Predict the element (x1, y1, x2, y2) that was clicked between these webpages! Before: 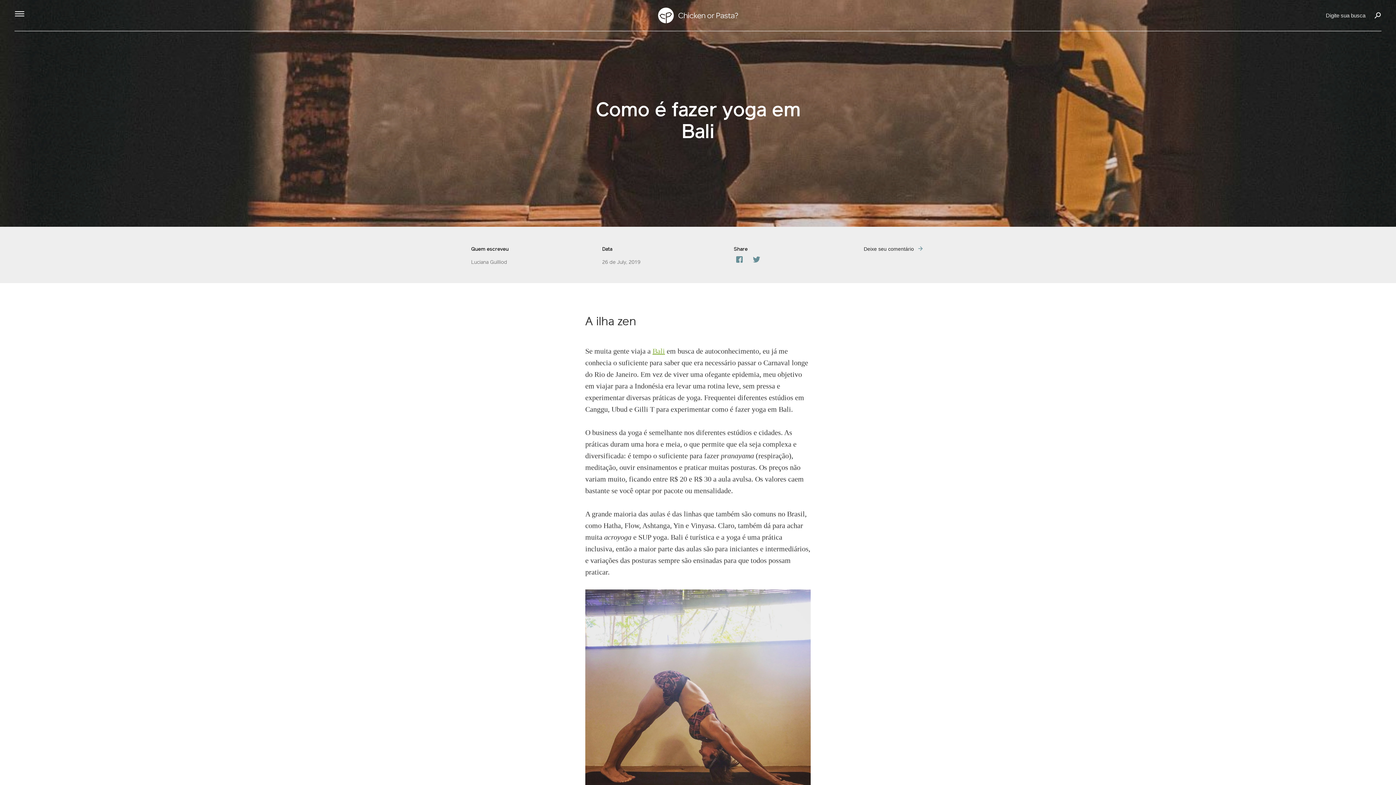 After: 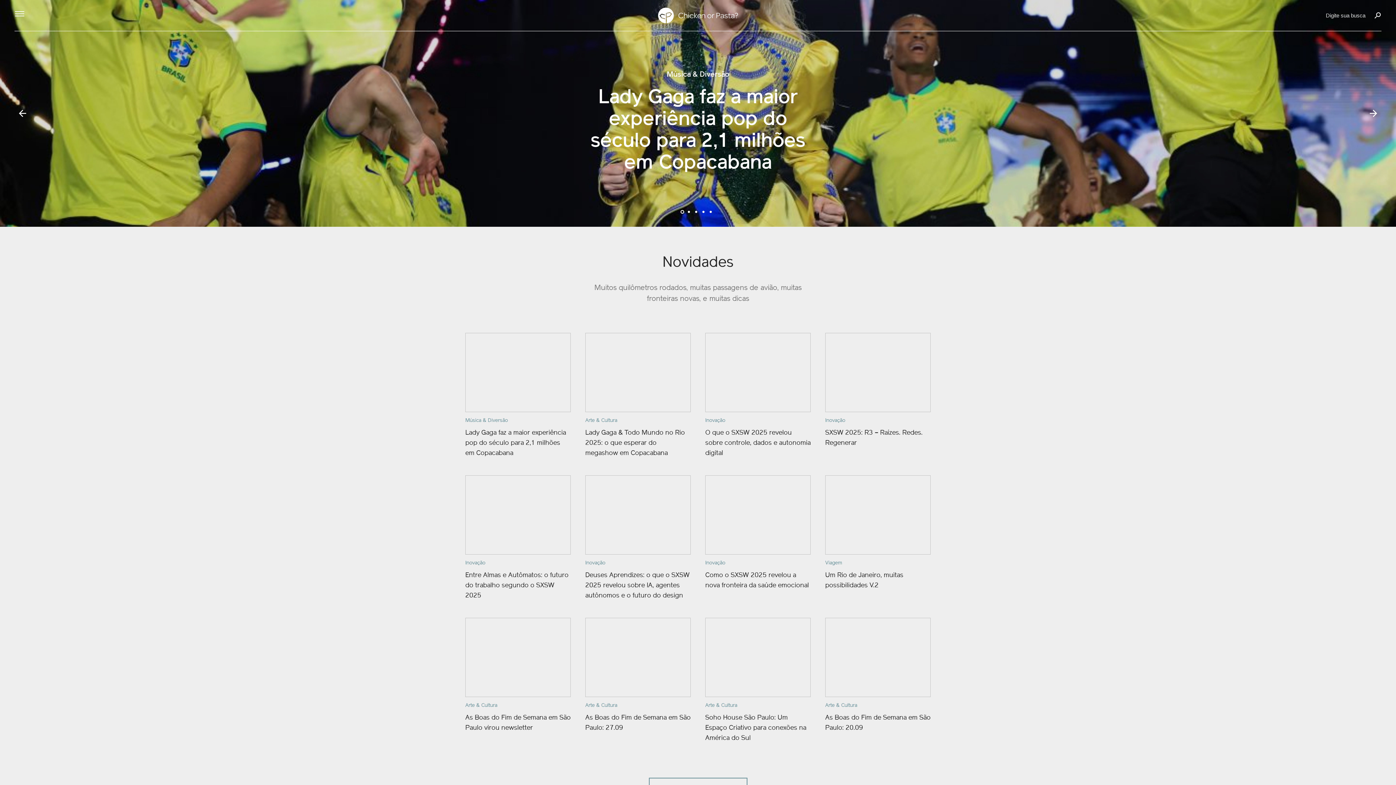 Action: bbox: (658, 0, 738, 30)